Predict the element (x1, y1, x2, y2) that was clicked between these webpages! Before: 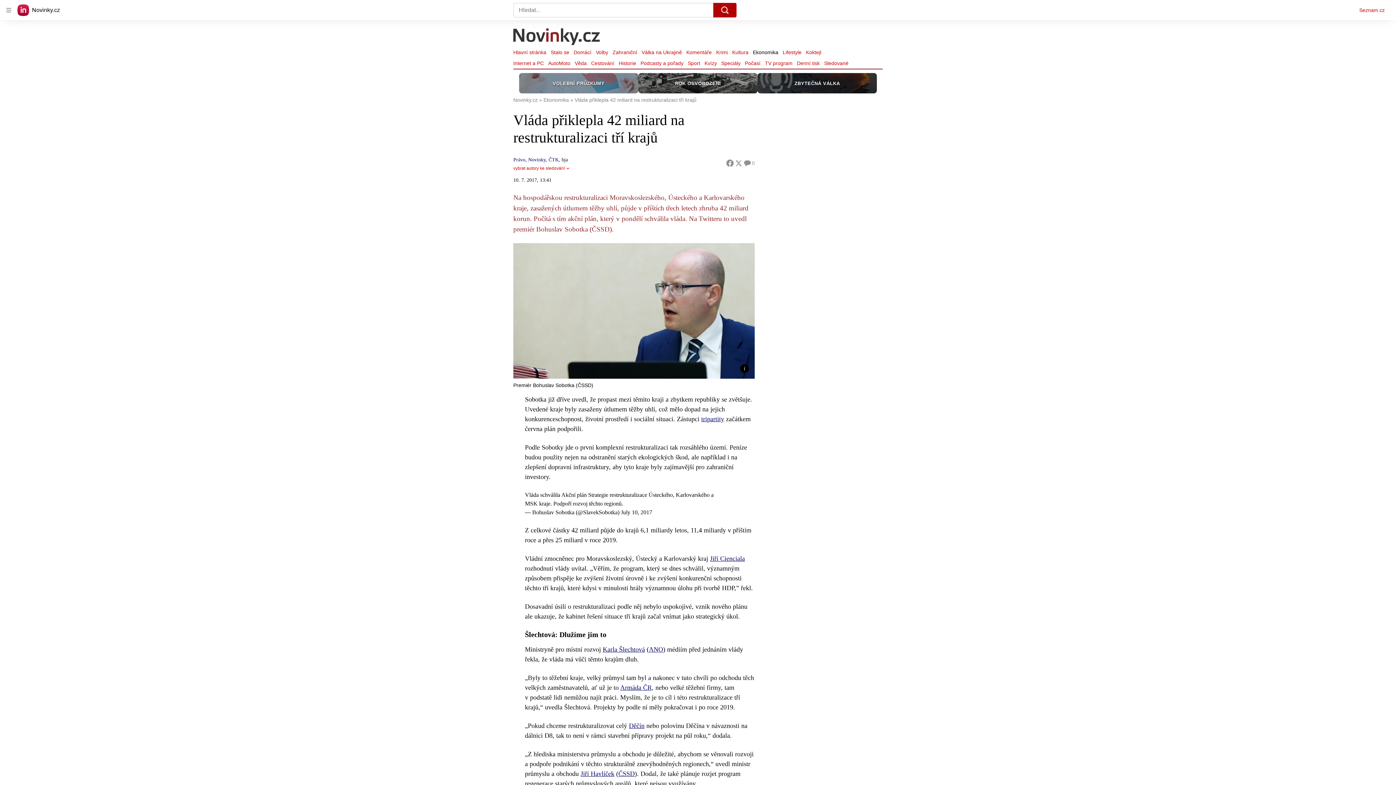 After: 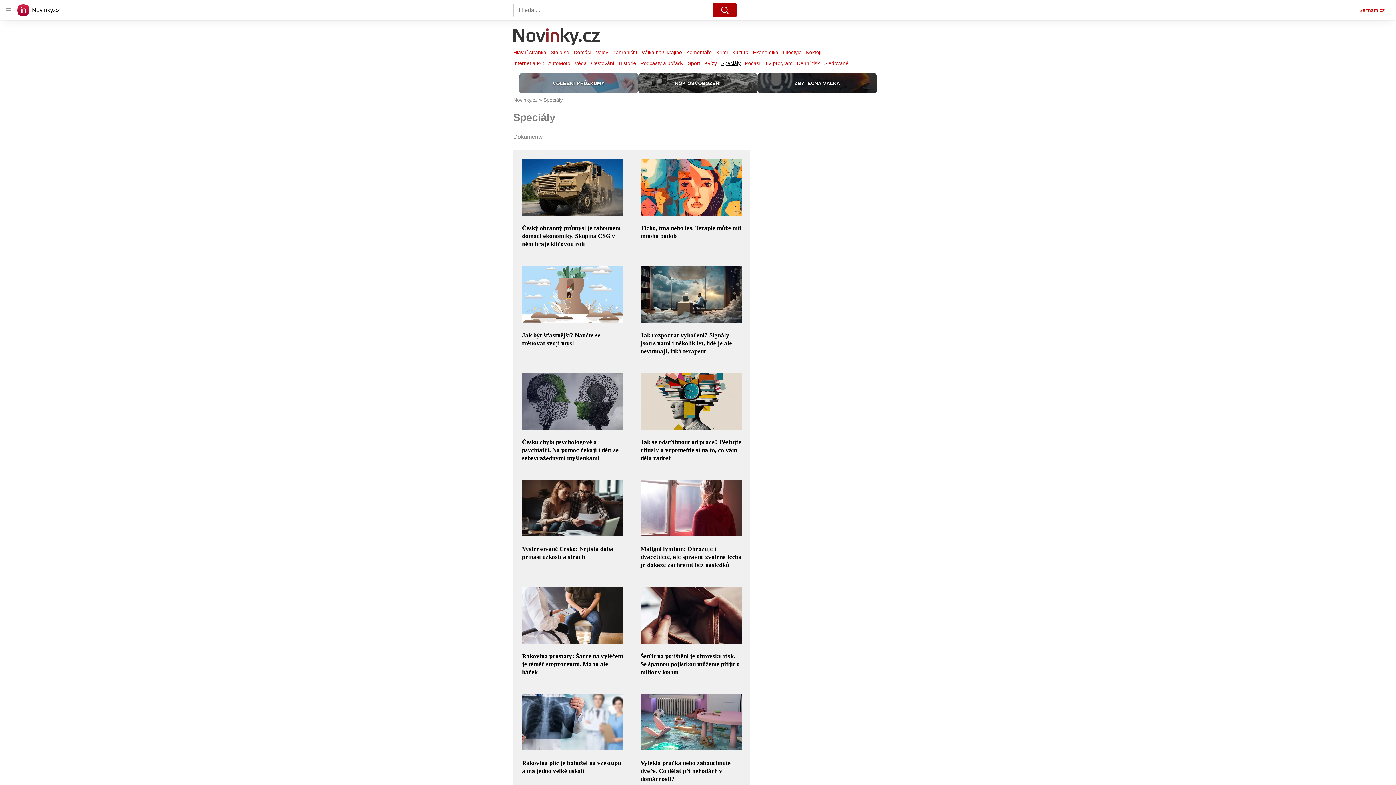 Action: bbox: (719, 58, 742, 68) label: Speciály